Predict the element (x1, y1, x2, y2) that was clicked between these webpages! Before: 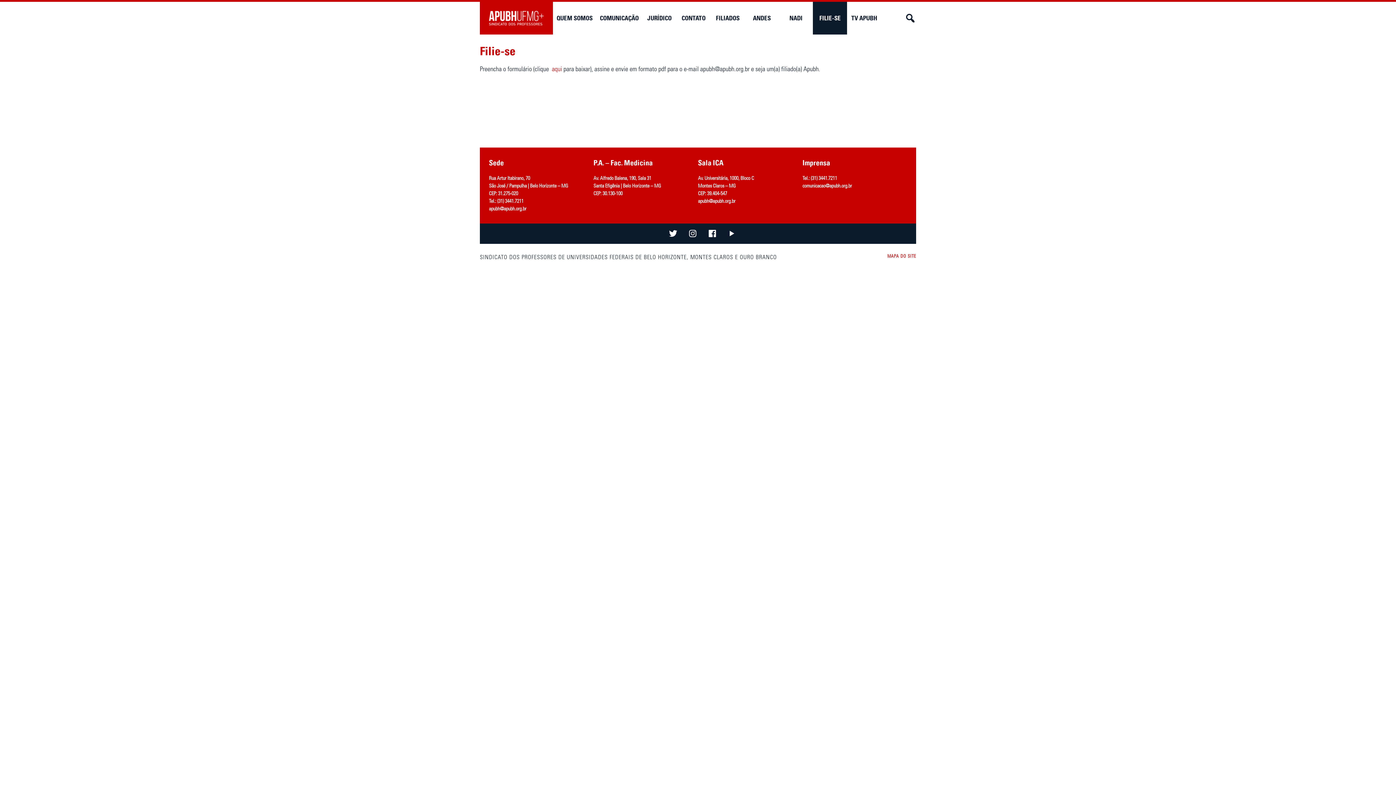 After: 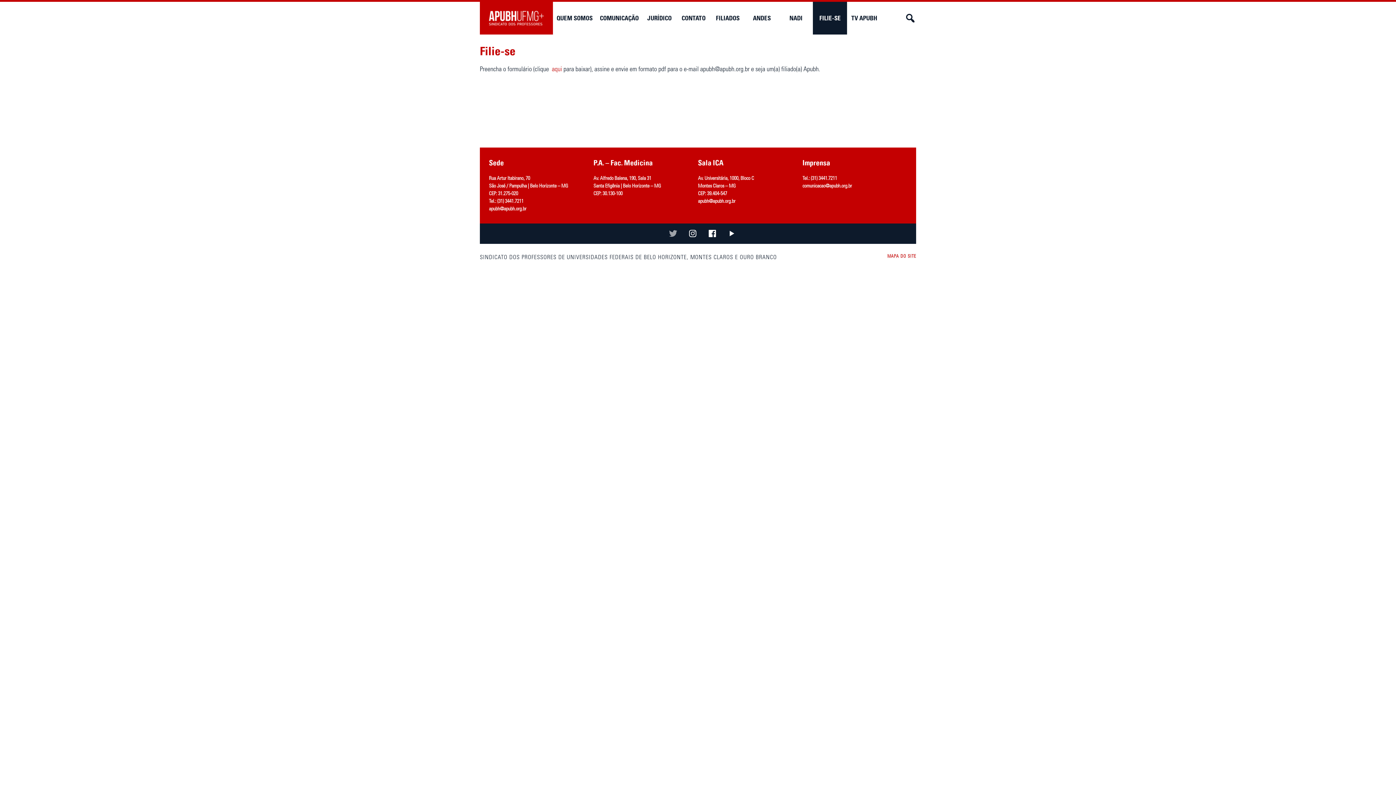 Action: bbox: (659, 229, 677, 238)